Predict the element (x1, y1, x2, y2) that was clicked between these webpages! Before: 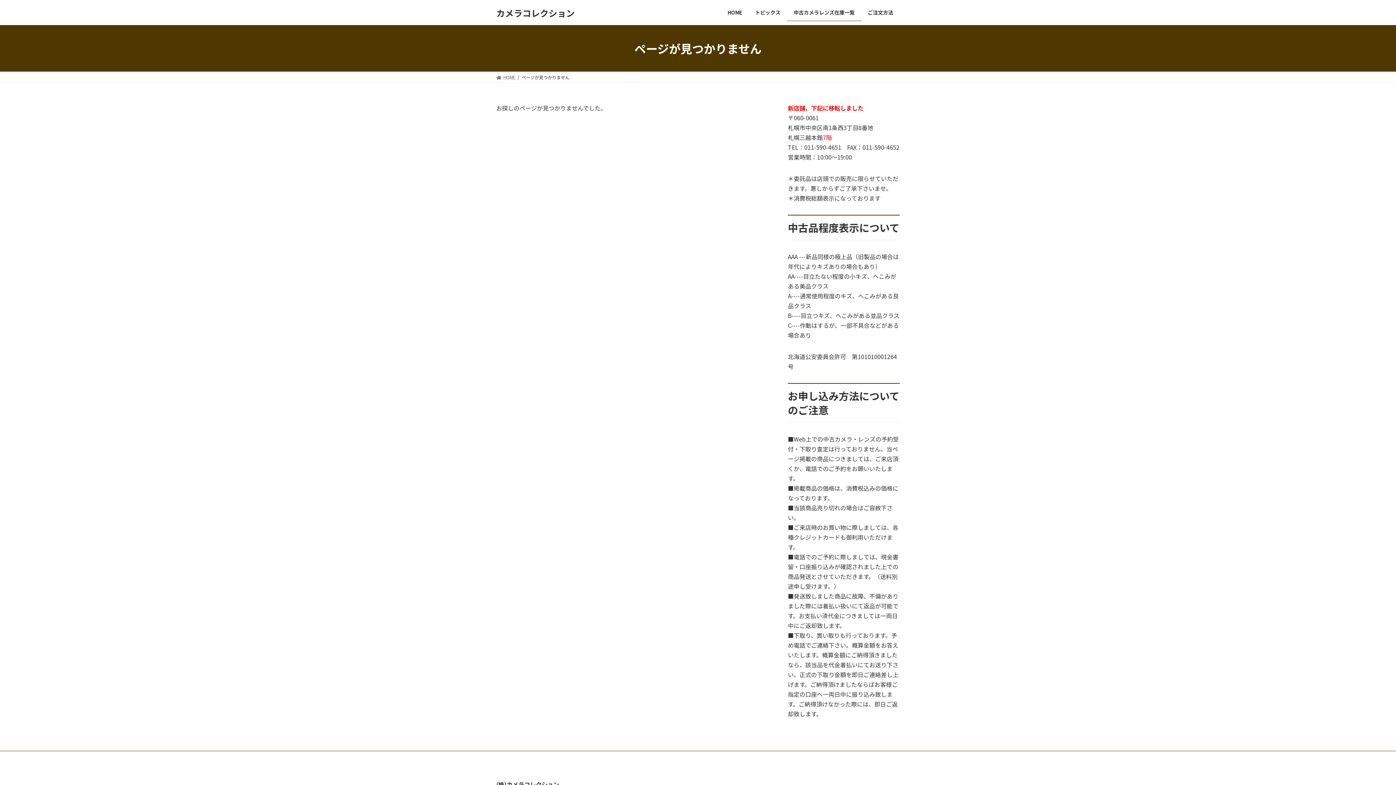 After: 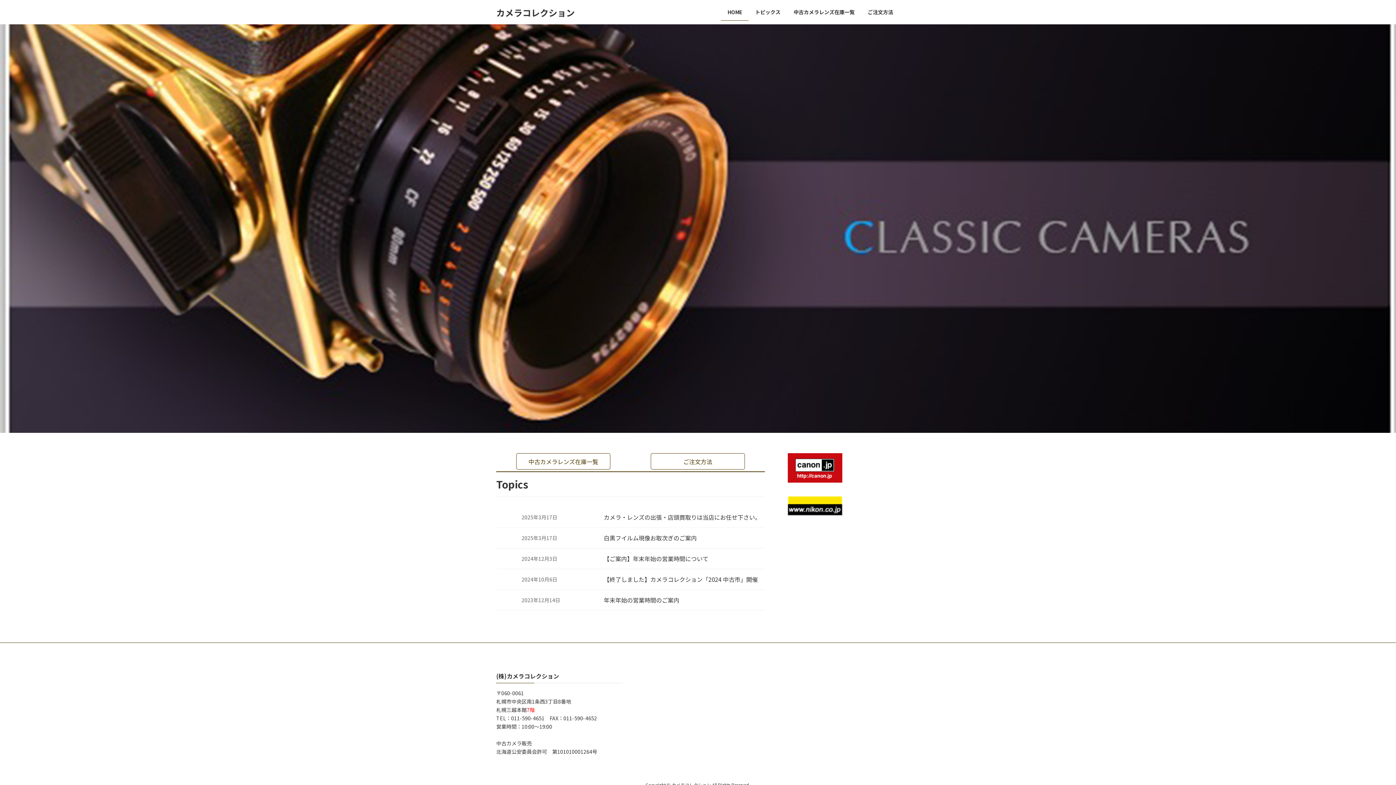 Action: bbox: (496, 6, 574, 19) label: カメラコレクション